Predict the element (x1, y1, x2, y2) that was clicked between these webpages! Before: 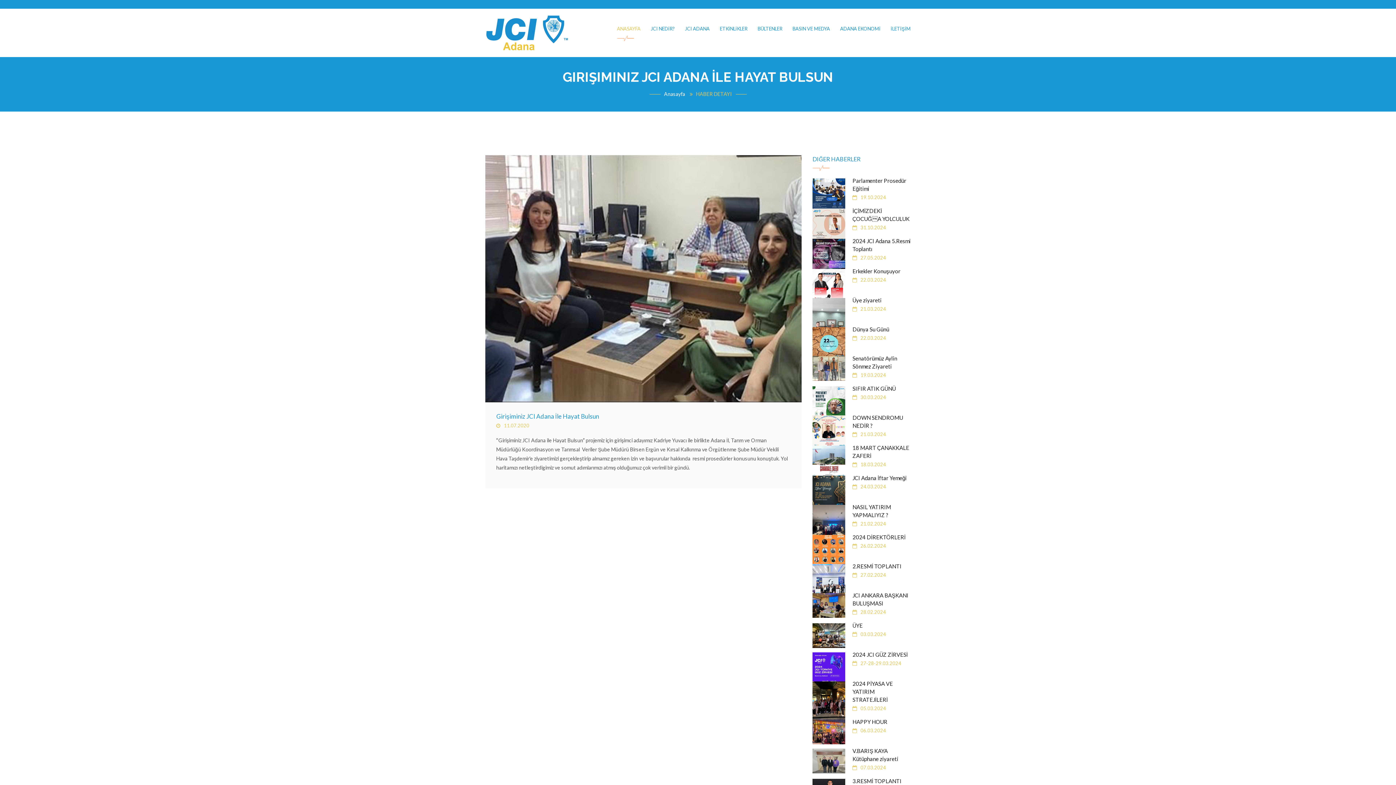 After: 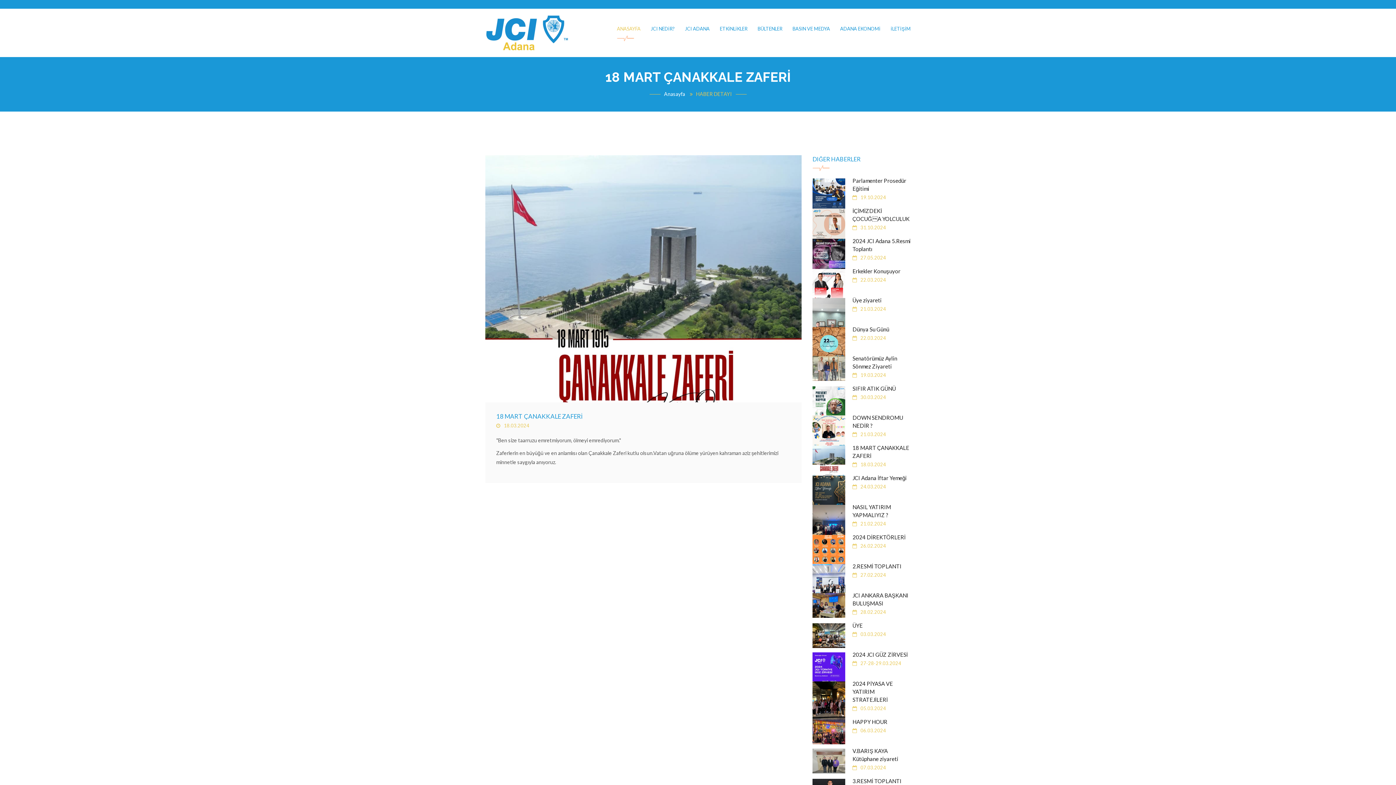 Action: bbox: (812, 445, 845, 478)